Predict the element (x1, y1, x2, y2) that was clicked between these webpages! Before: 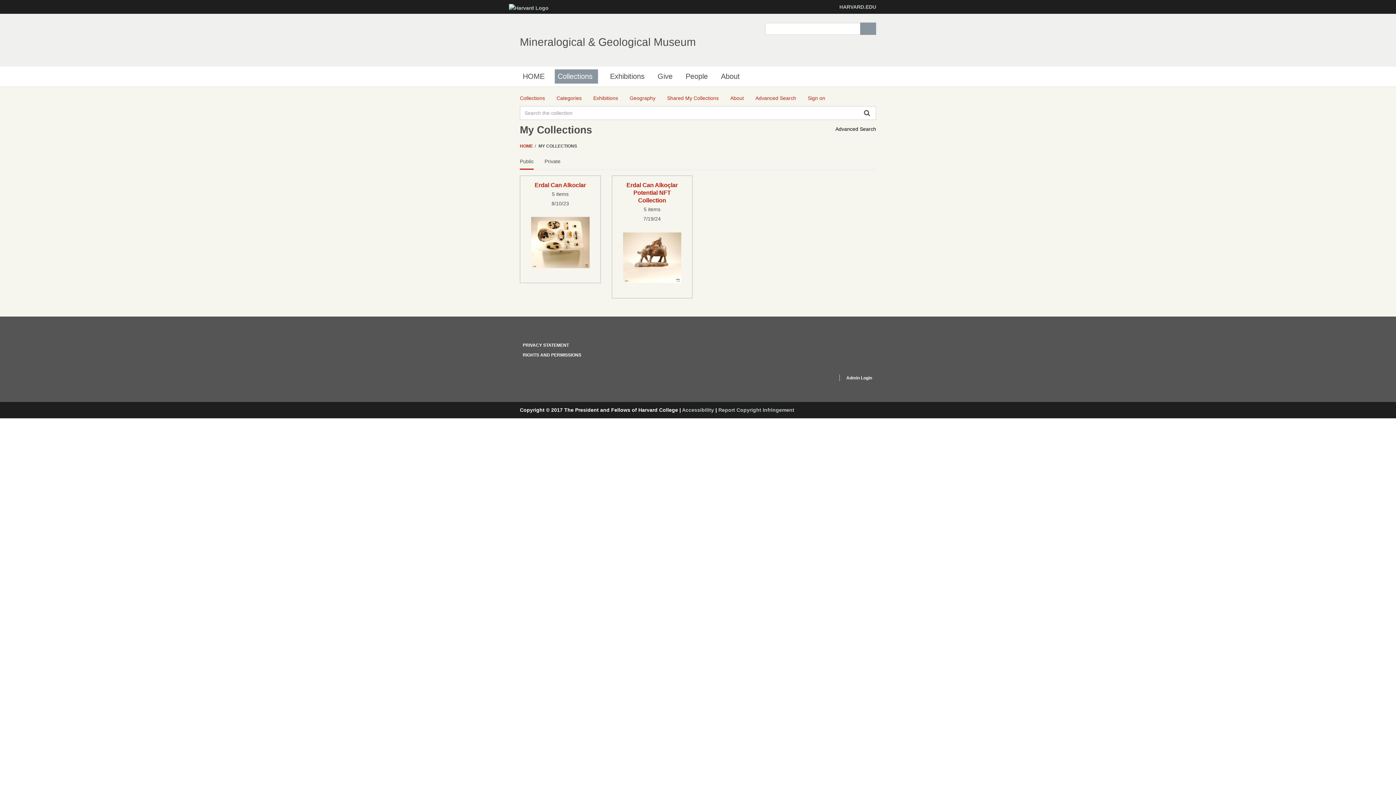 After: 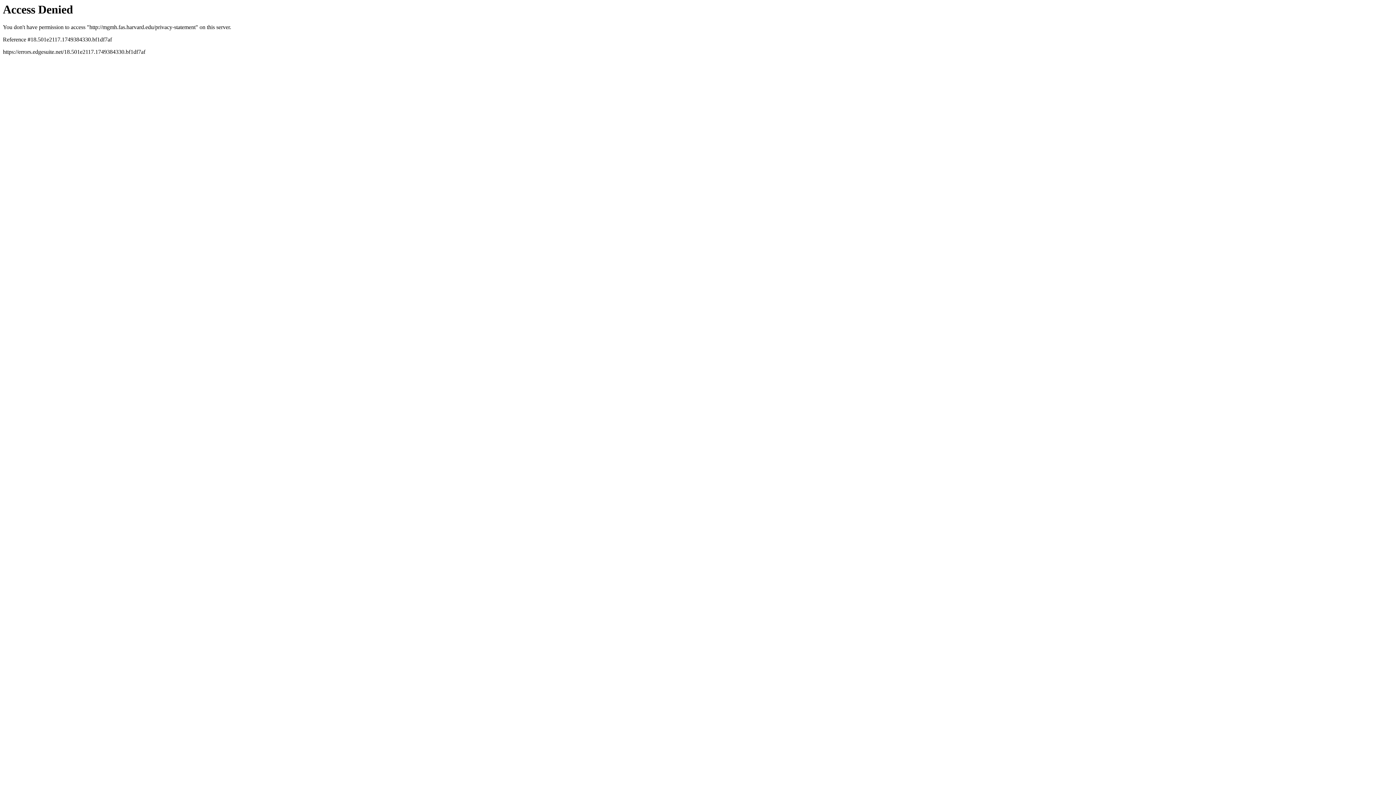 Action: label: PRIVACY STATEMENT bbox: (522, 343, 569, 348)